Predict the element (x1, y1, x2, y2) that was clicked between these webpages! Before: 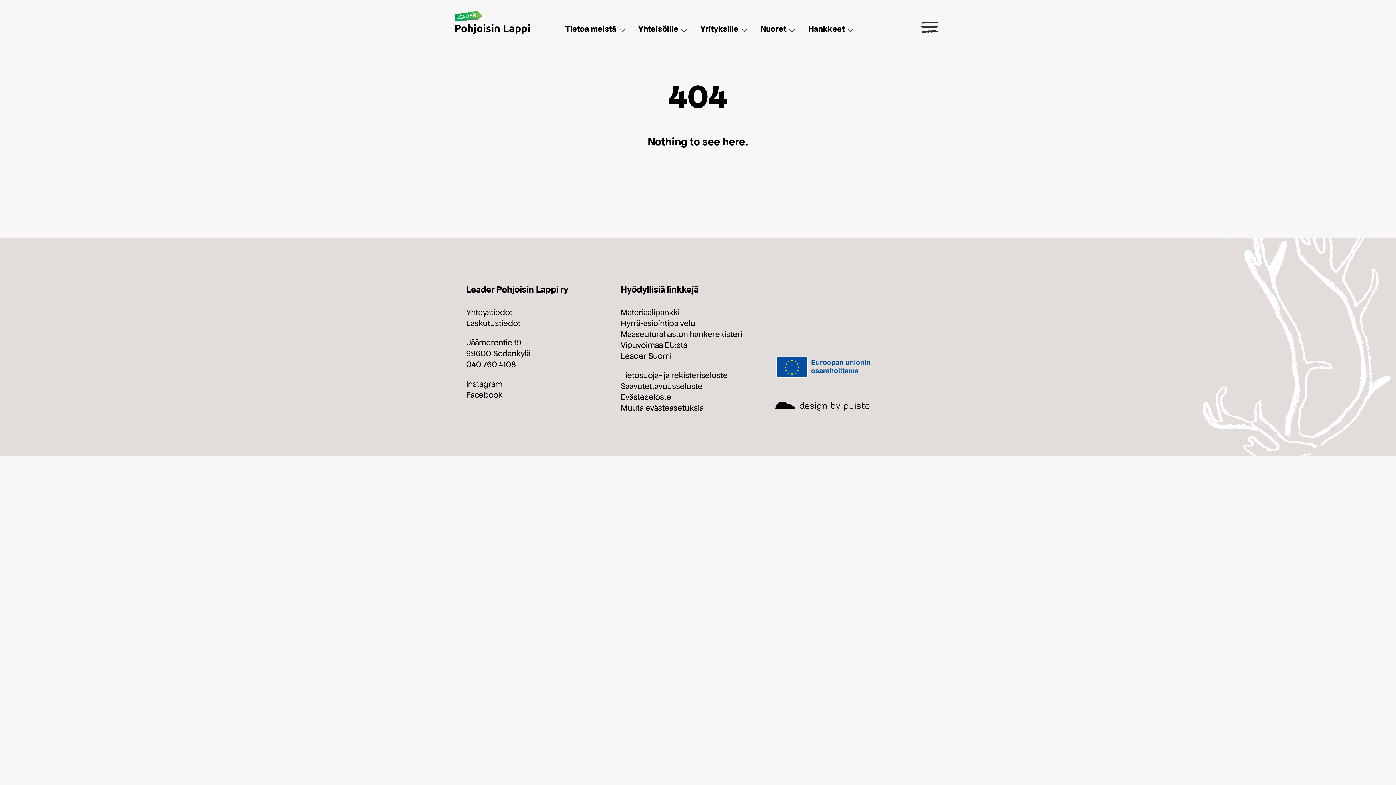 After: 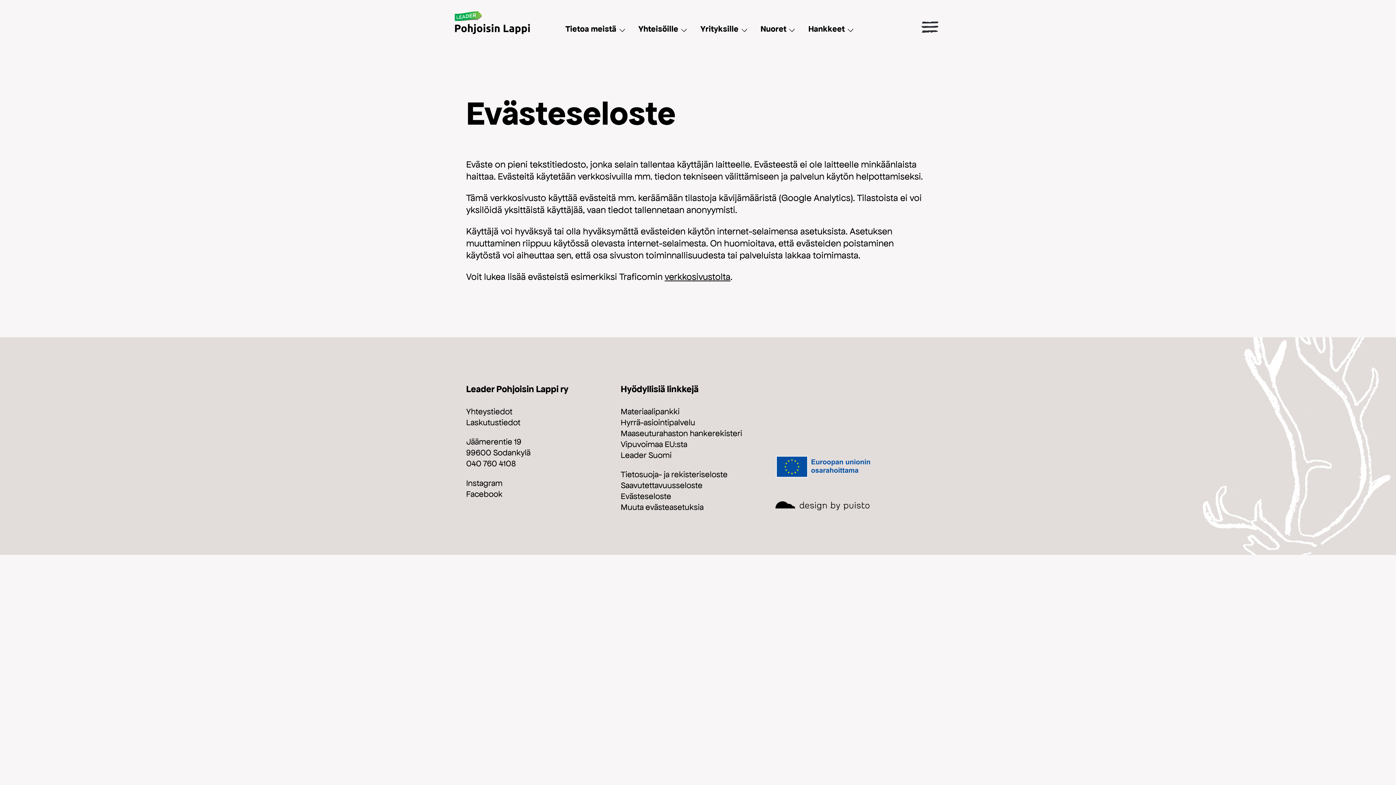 Action: bbox: (620, 392, 671, 401) label: Evästeseloste